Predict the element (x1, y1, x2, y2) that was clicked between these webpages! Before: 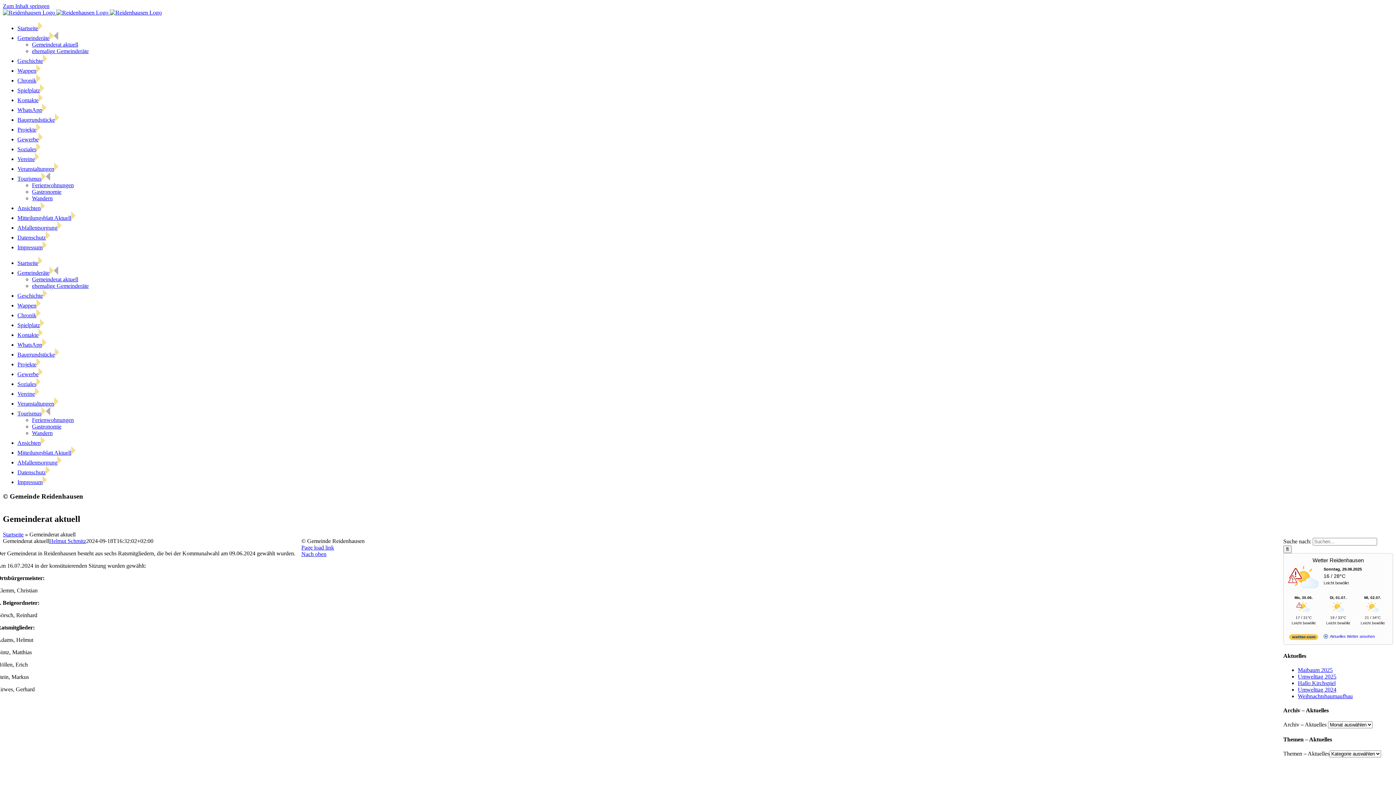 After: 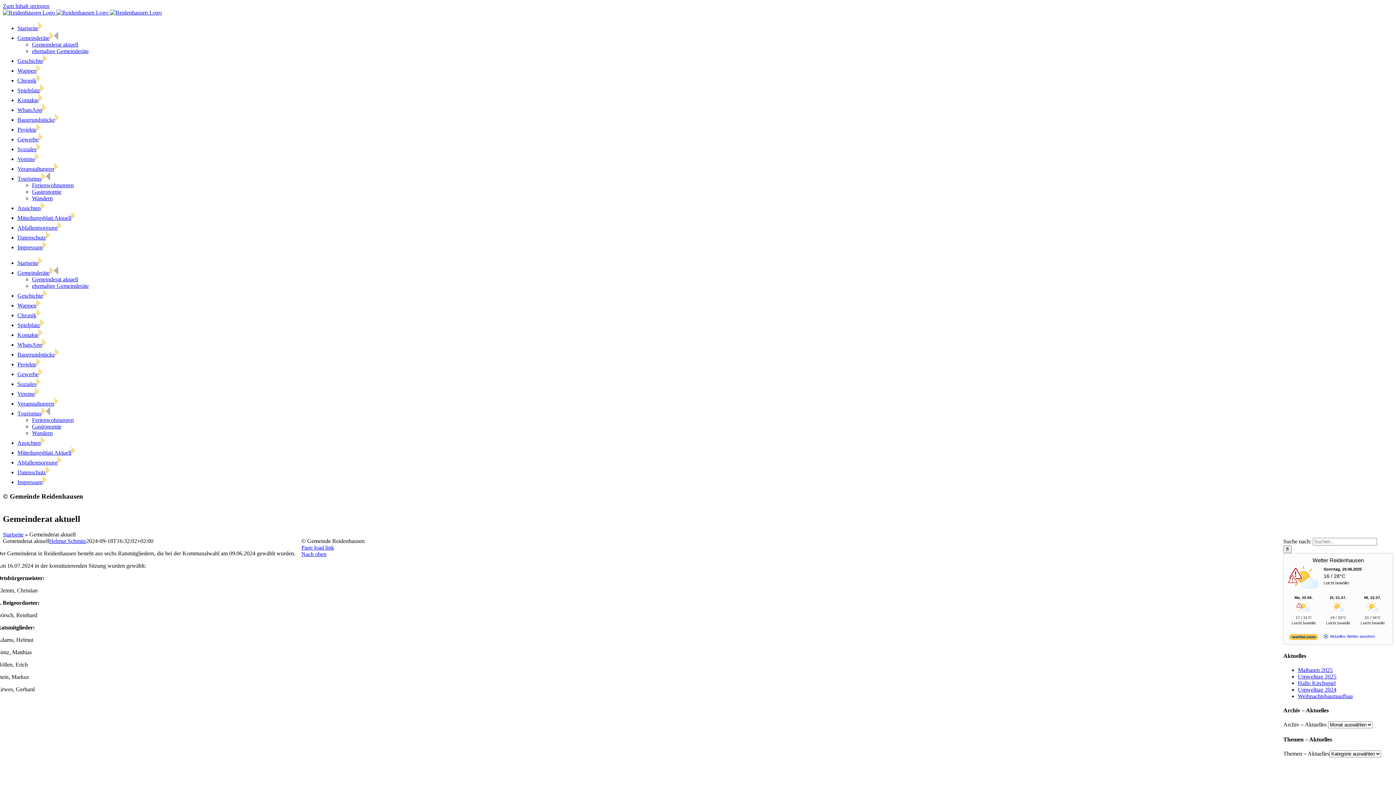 Action: bbox: (17, 449, 75, 456) label: Mitteilungsblatt Aktuell